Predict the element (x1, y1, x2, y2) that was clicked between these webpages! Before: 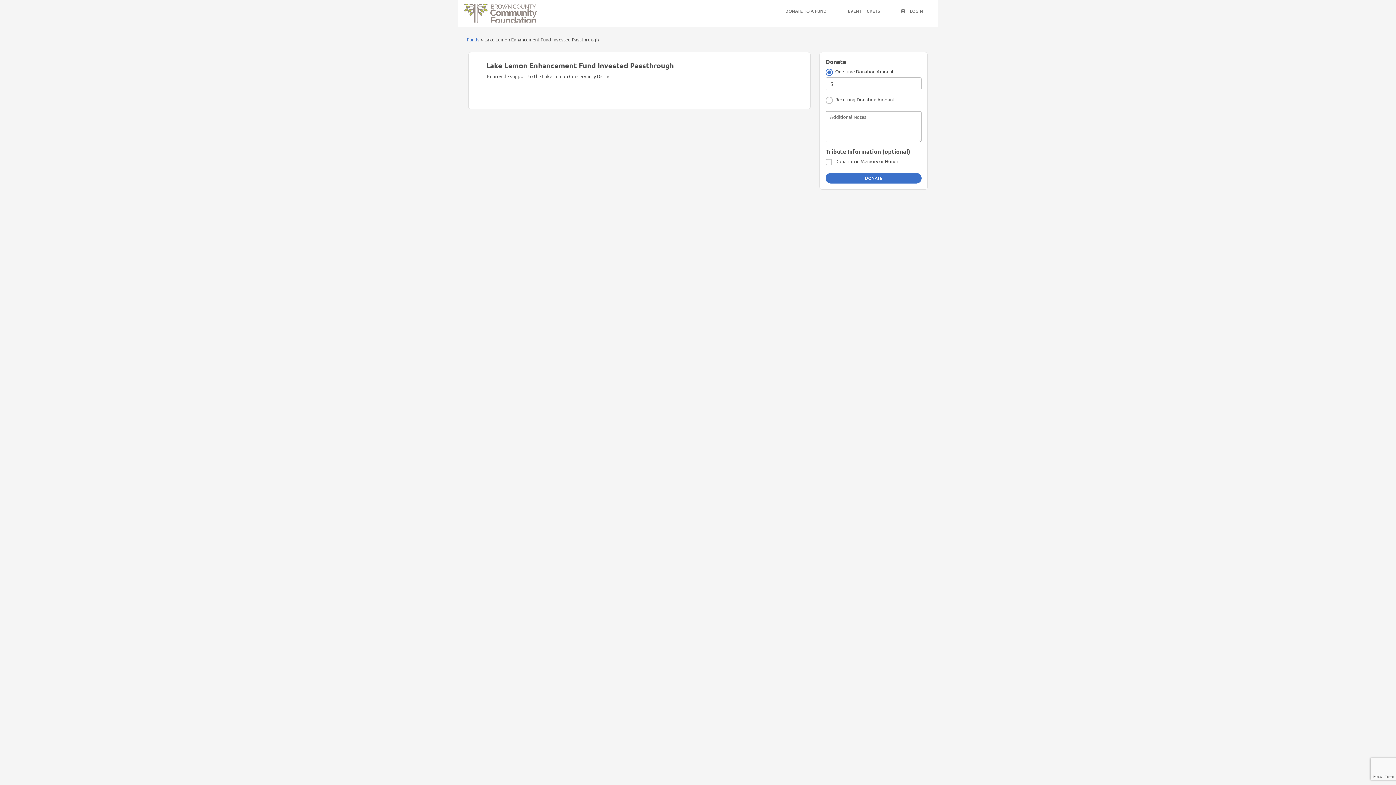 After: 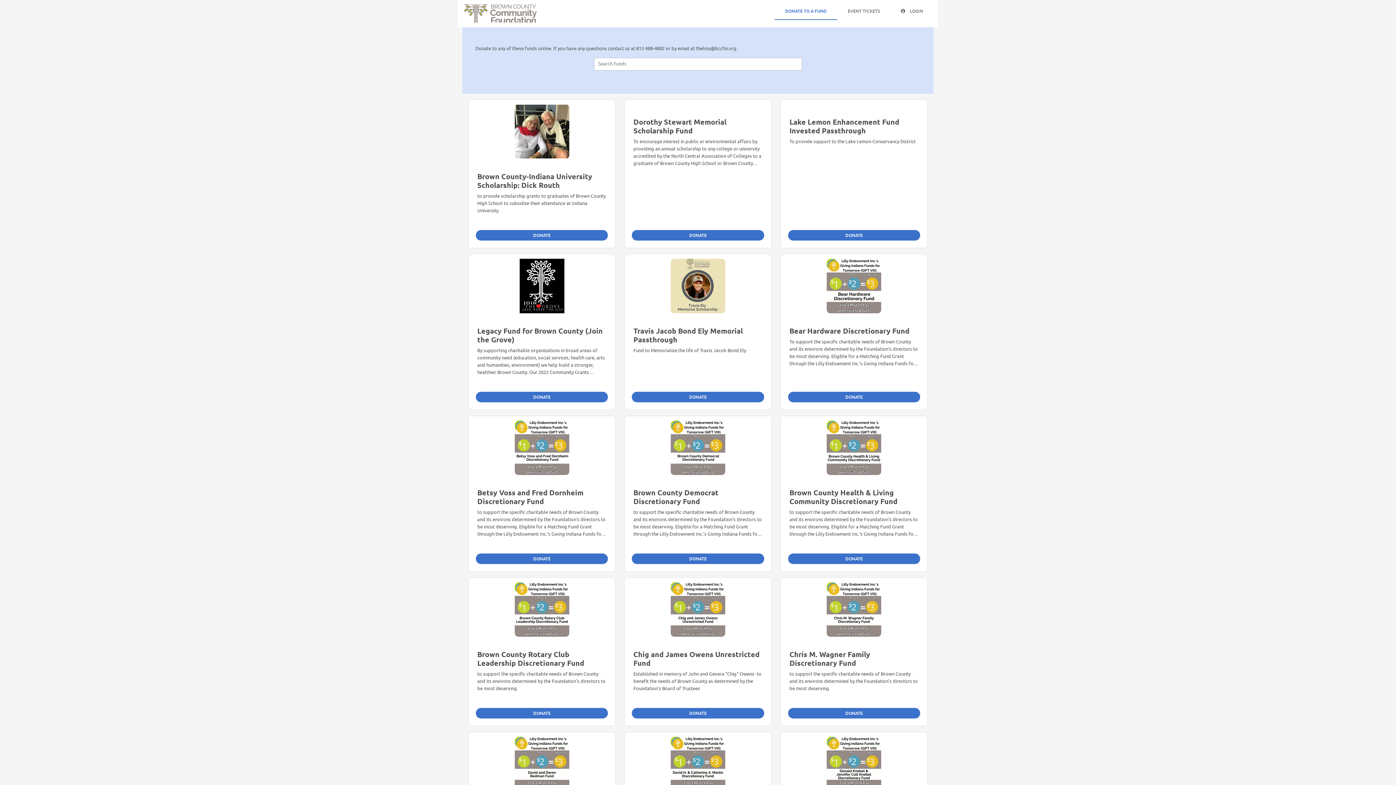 Action: label: DONATE TO A FUND bbox: (774, 2, 837, 20)